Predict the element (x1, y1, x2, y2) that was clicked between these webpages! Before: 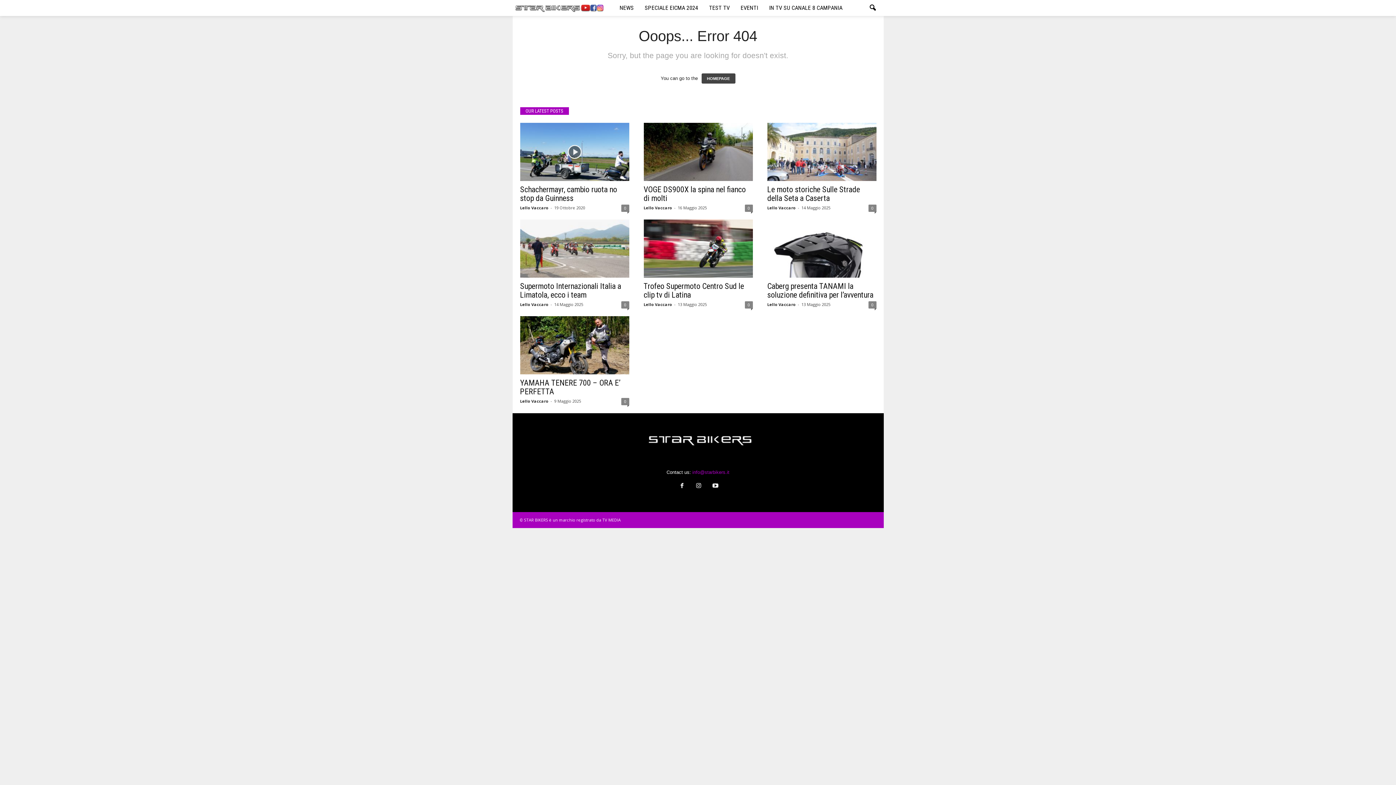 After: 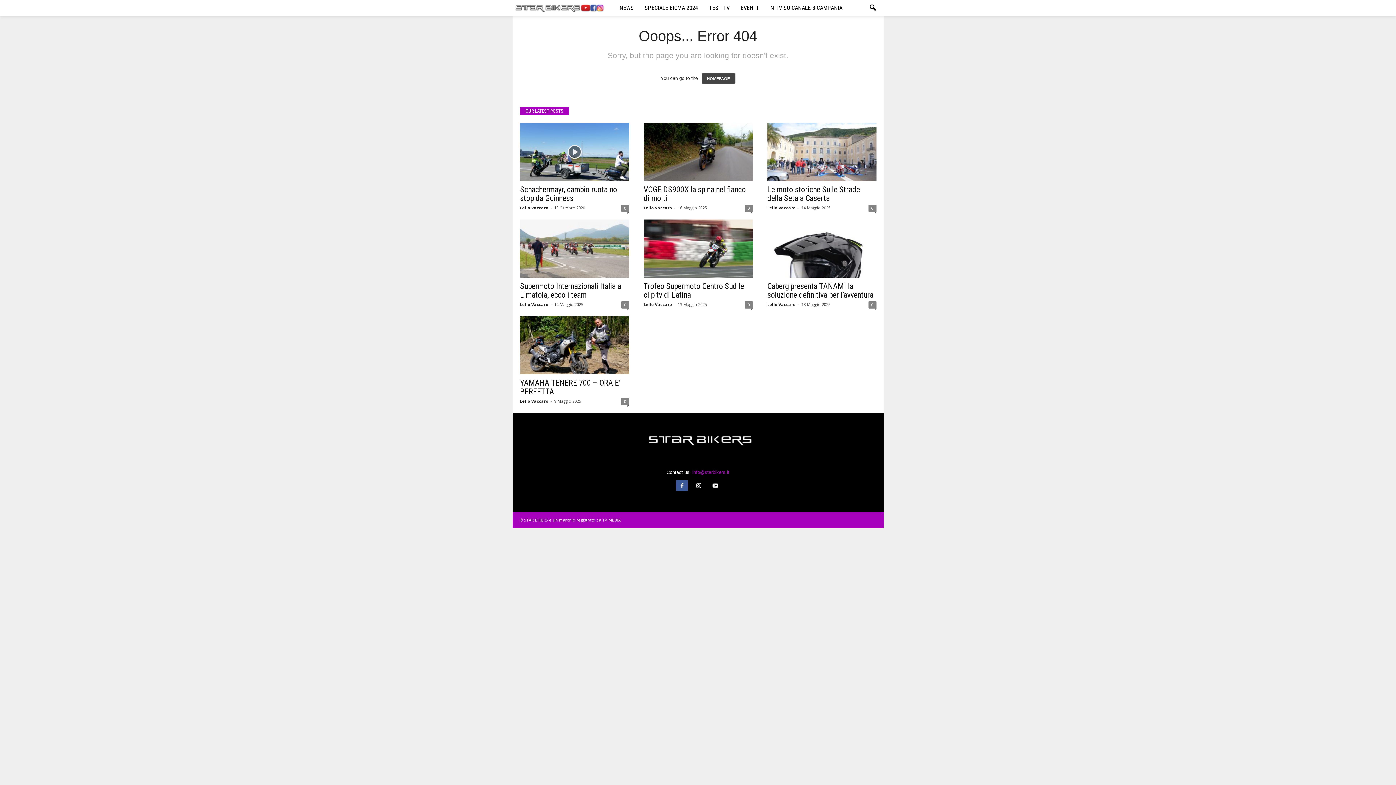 Action: label:   bbox: (673, 484, 690, 489)